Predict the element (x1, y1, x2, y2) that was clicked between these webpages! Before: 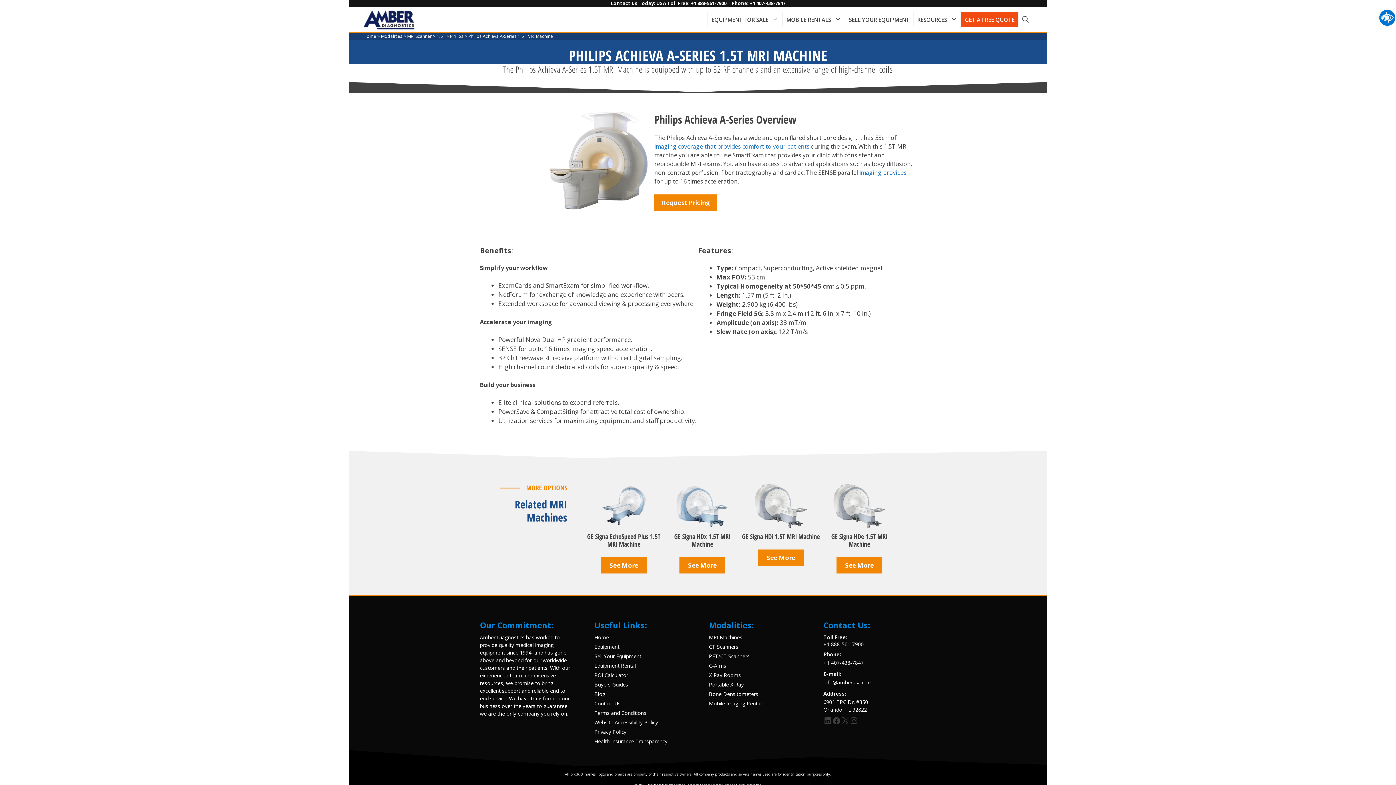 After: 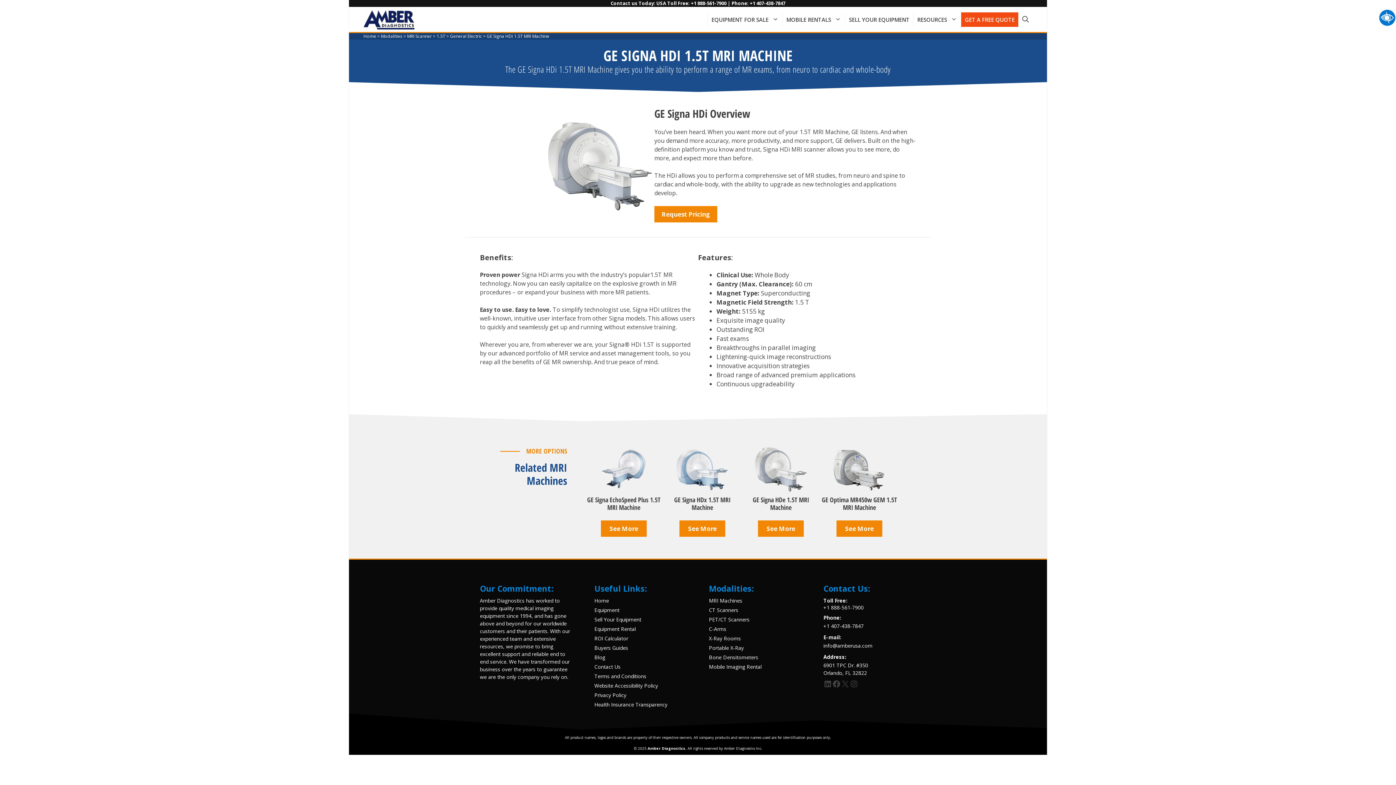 Action: label: See More bbox: (758, 549, 804, 566)